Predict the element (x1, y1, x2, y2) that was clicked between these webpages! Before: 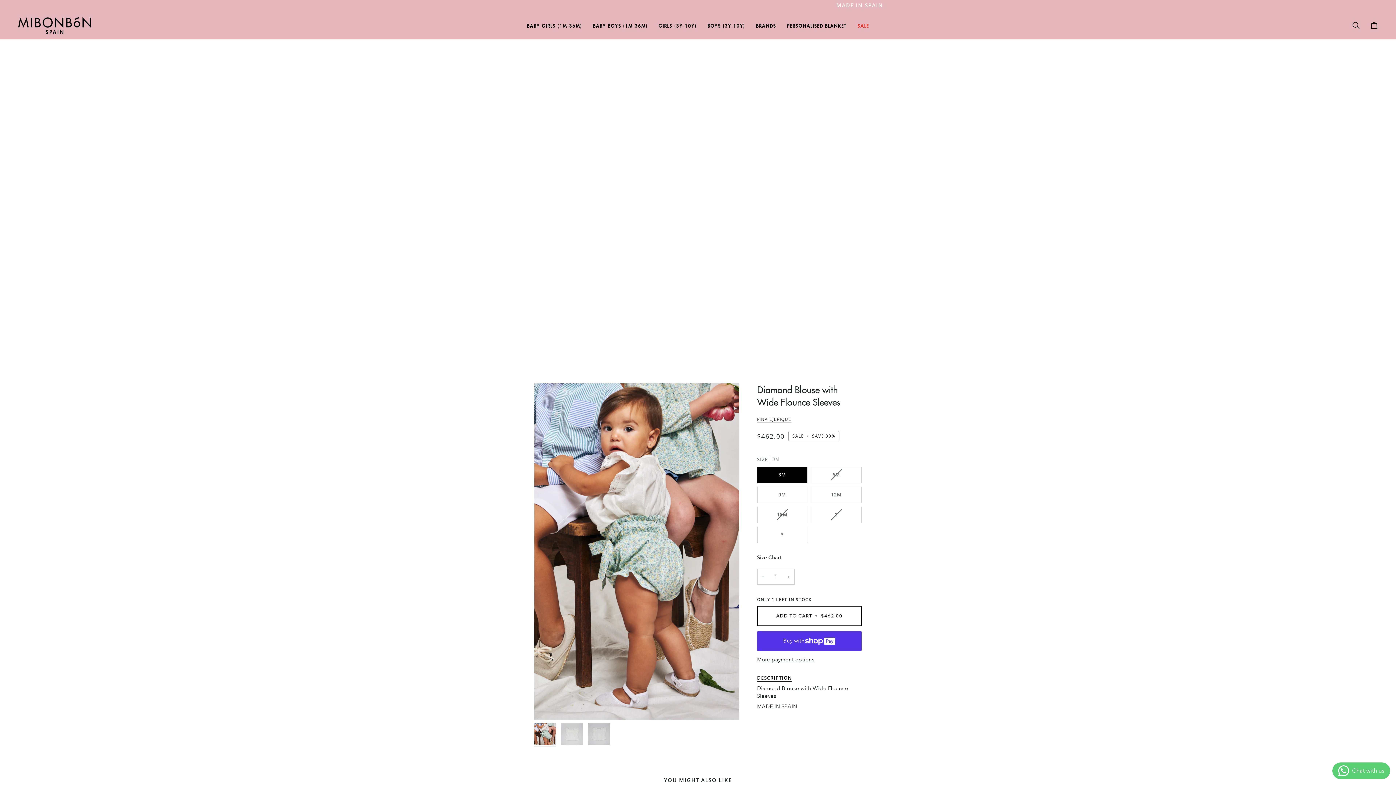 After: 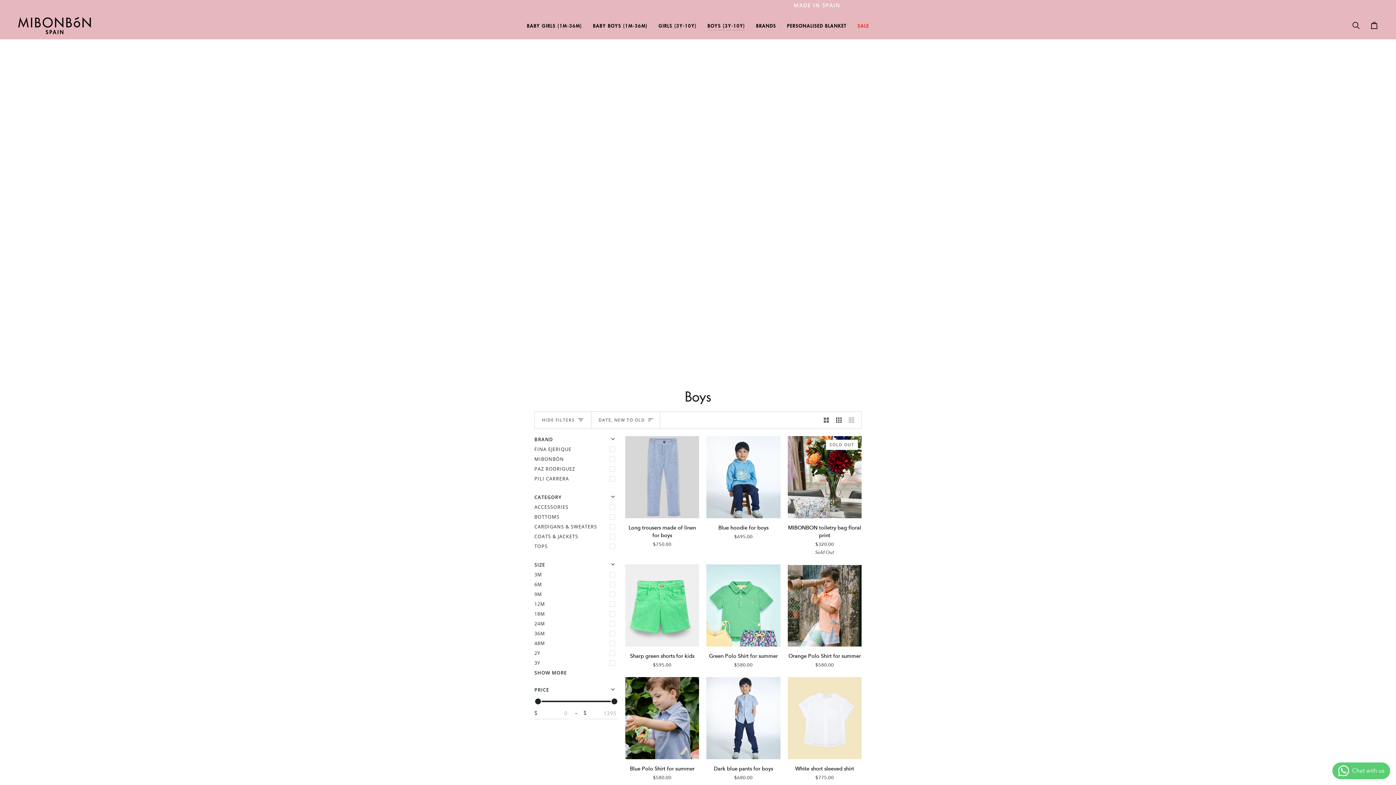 Action: bbox: (702, 12, 750, 39) label: BOYS (3Y-10Y)